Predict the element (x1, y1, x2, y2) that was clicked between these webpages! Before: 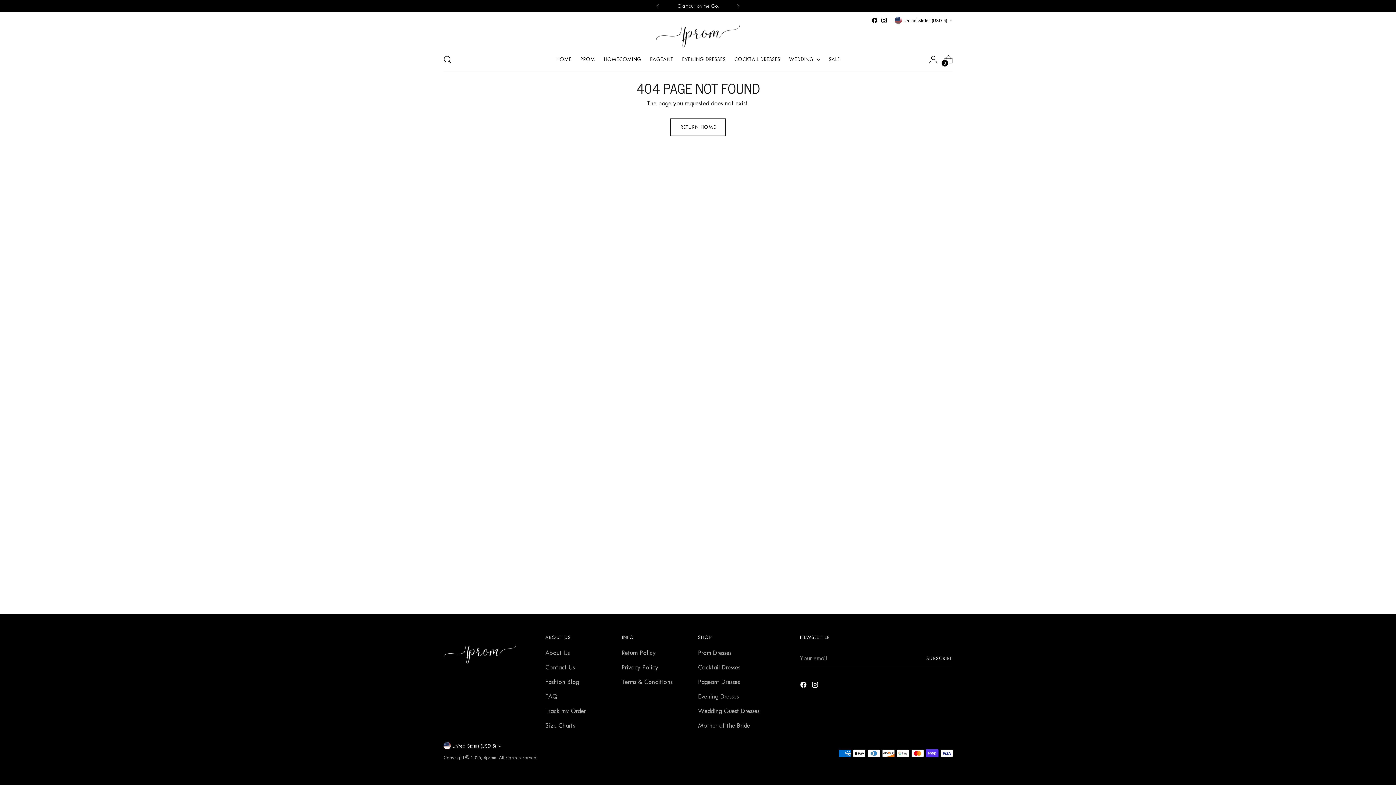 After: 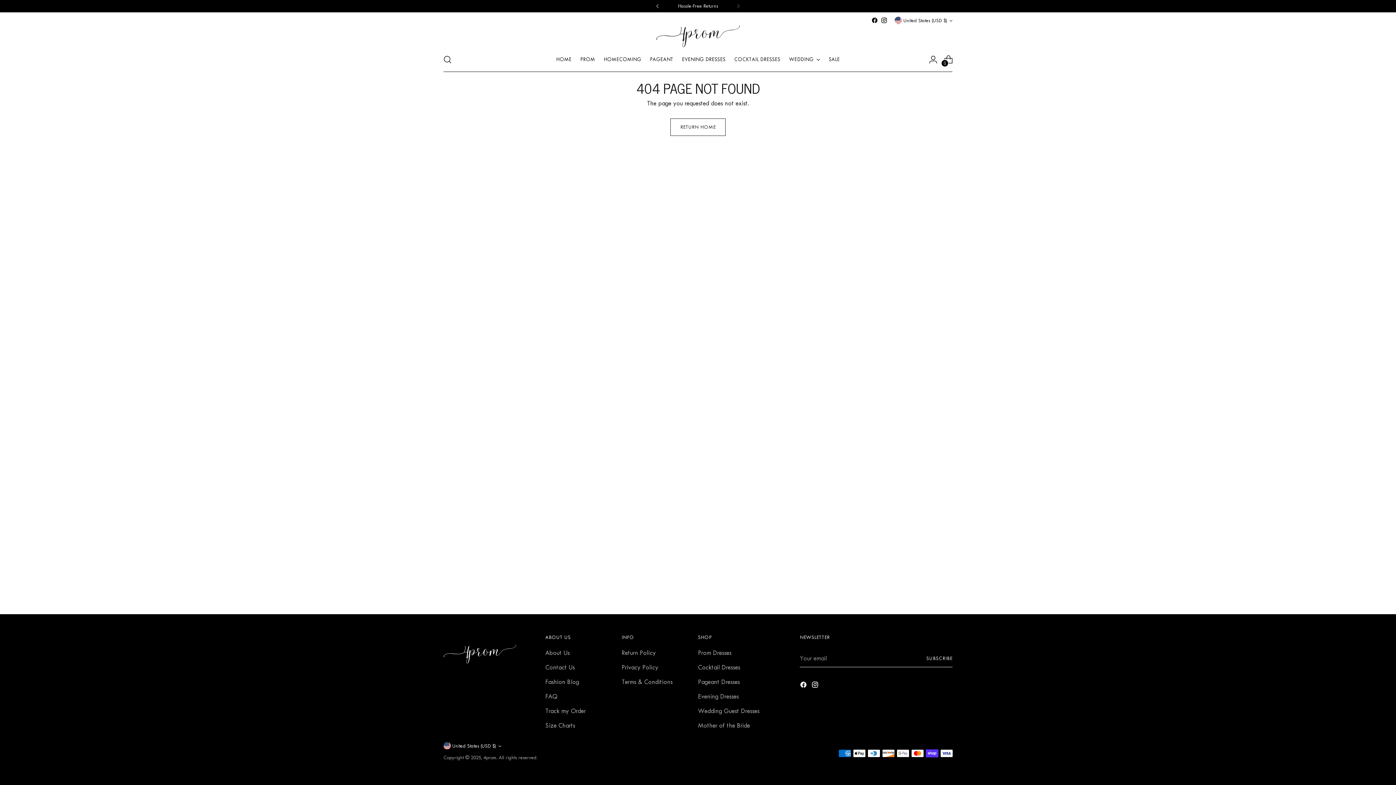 Action: bbox: (649, 0, 665, 12)